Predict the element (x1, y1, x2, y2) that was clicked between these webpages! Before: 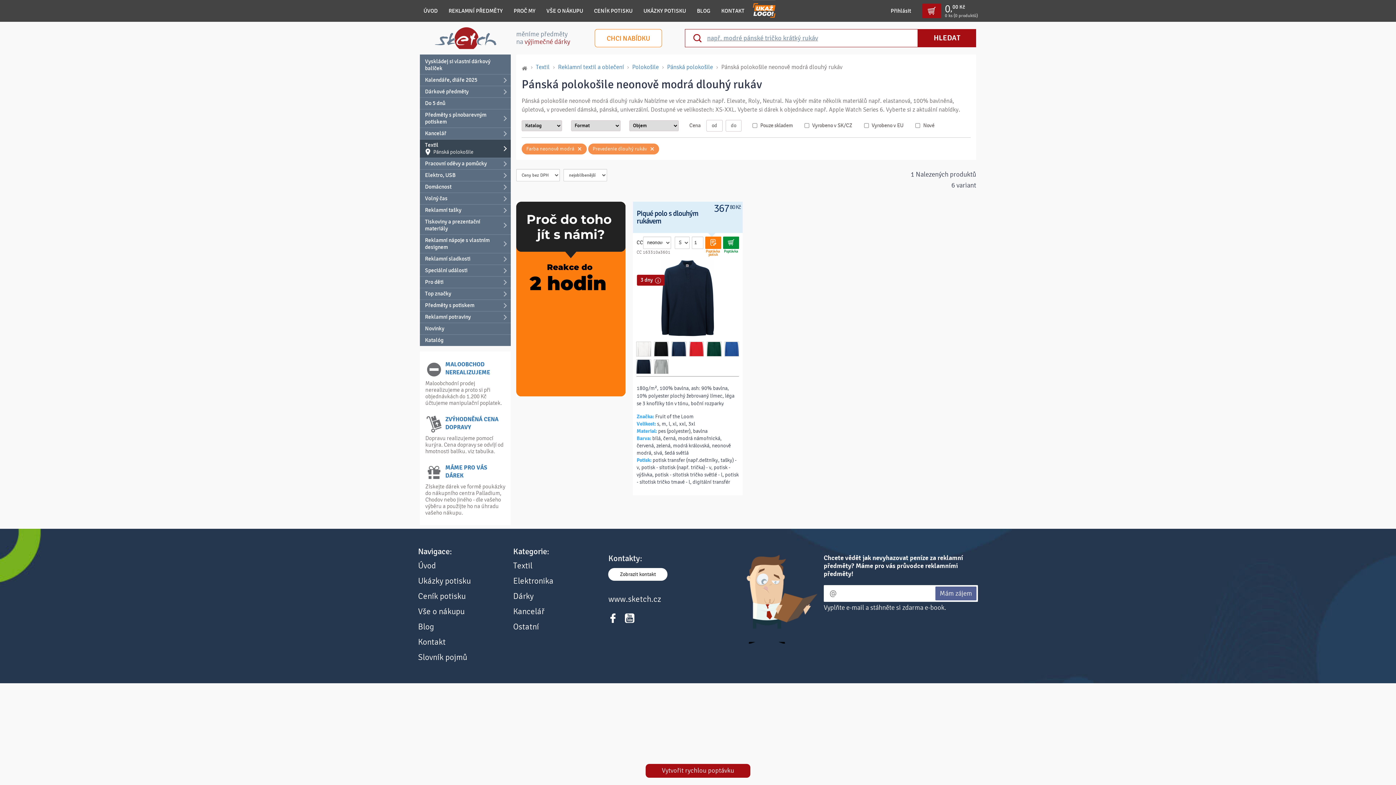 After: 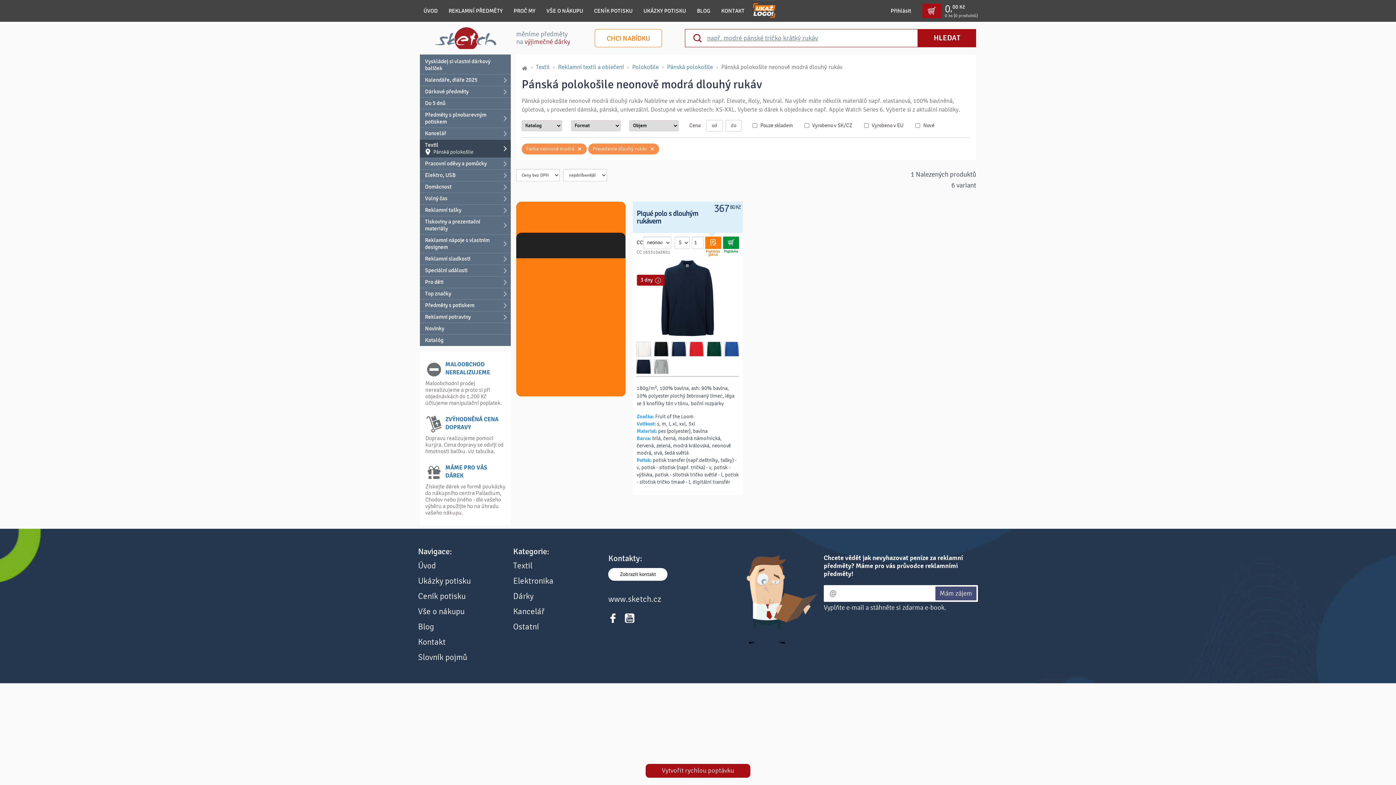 Action: label: Mám zájem bbox: (935, 586, 976, 600)